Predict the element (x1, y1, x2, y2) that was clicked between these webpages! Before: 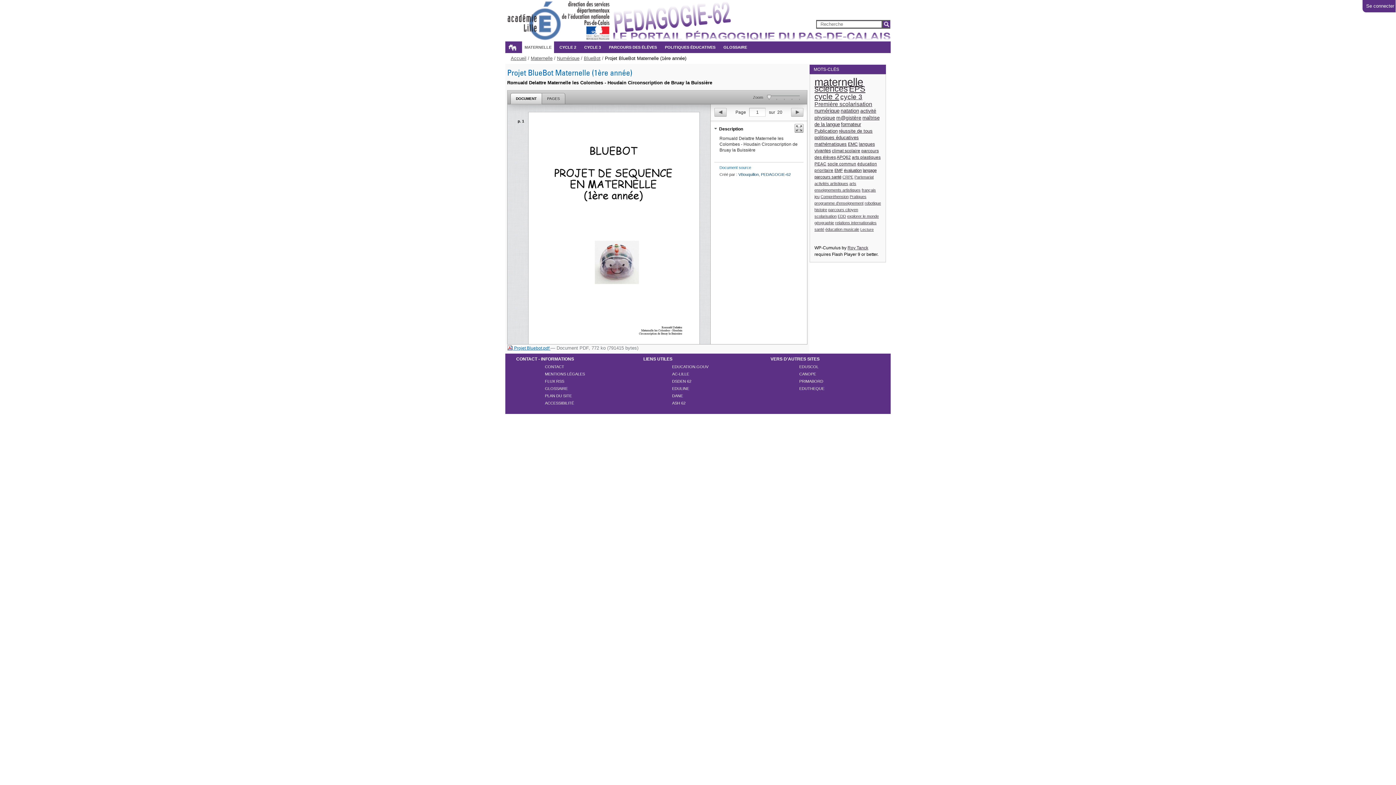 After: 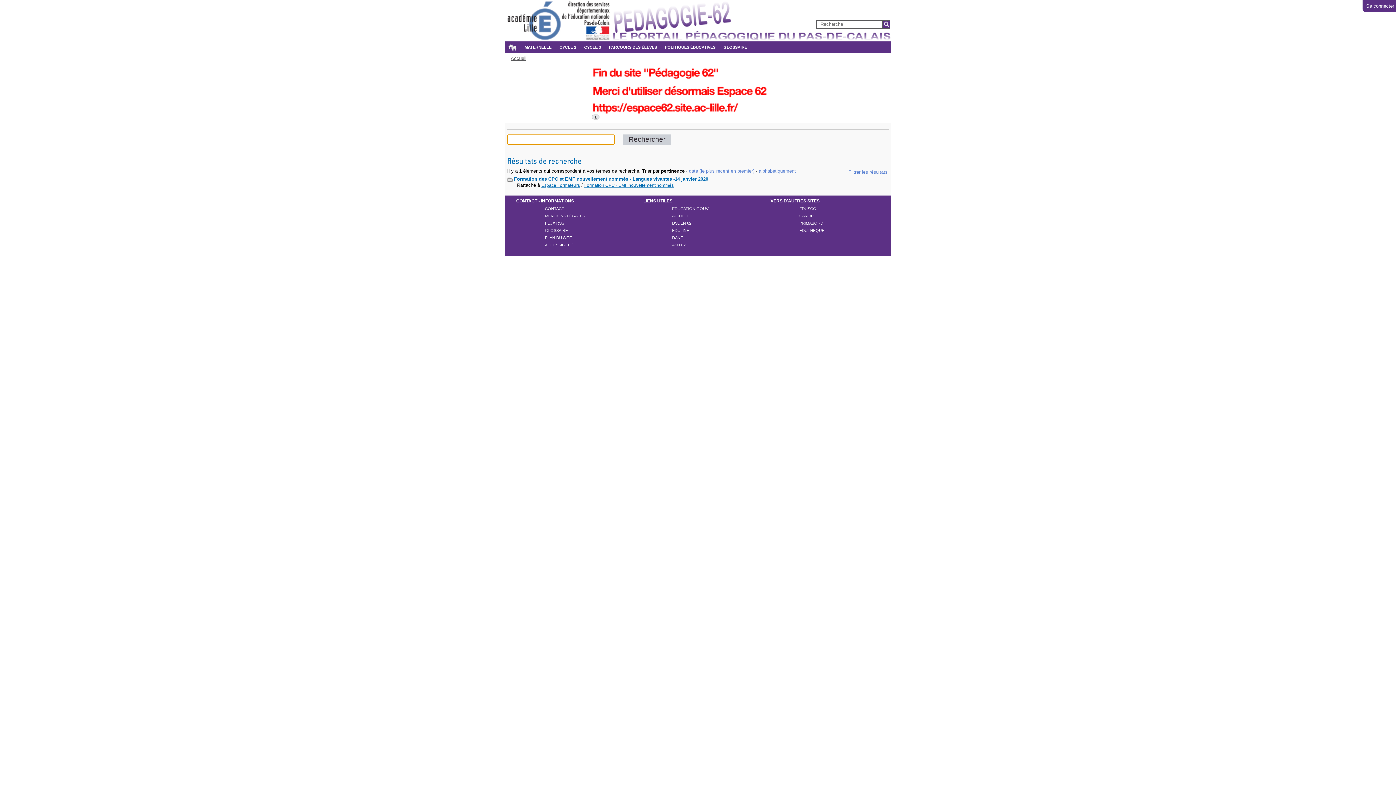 Action: bbox: (834, 168, 843, 172) label: EMF